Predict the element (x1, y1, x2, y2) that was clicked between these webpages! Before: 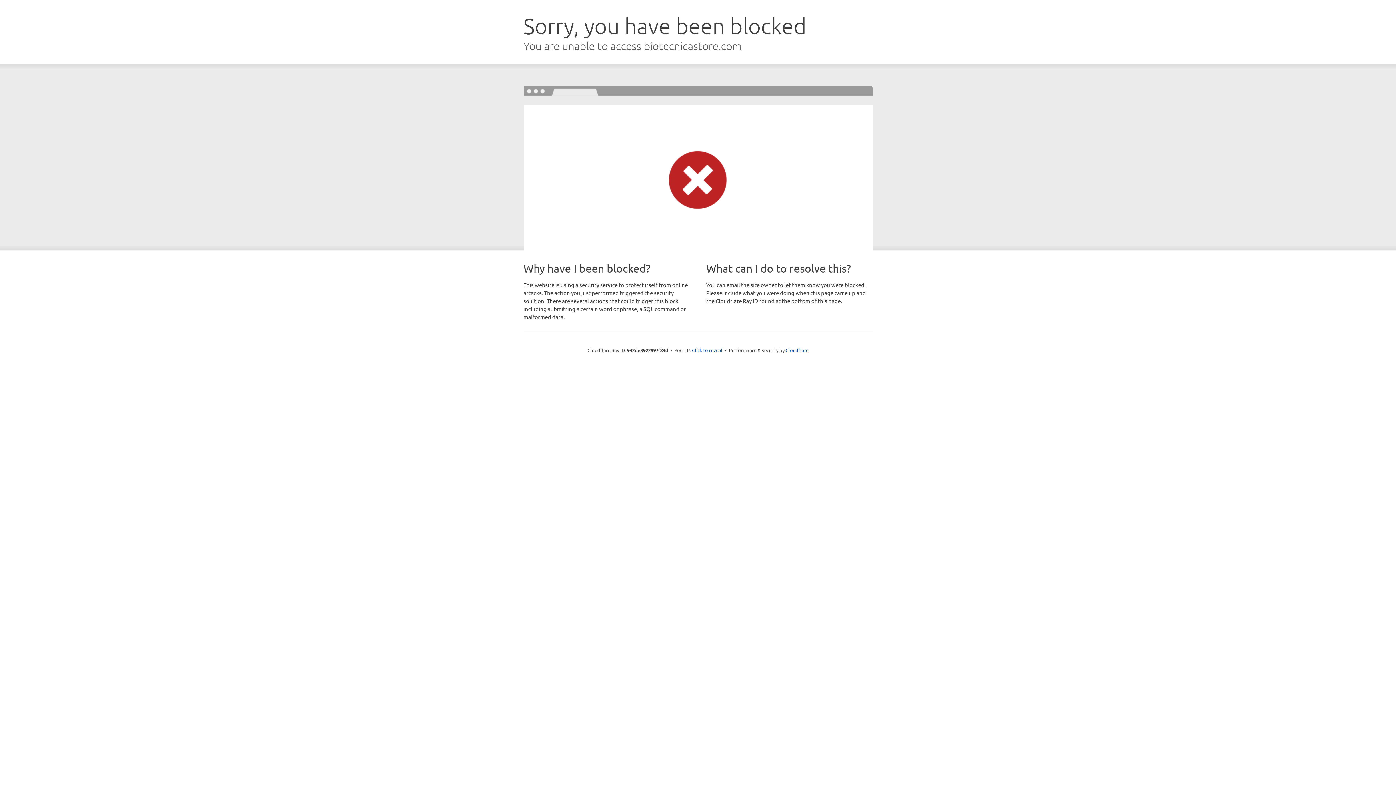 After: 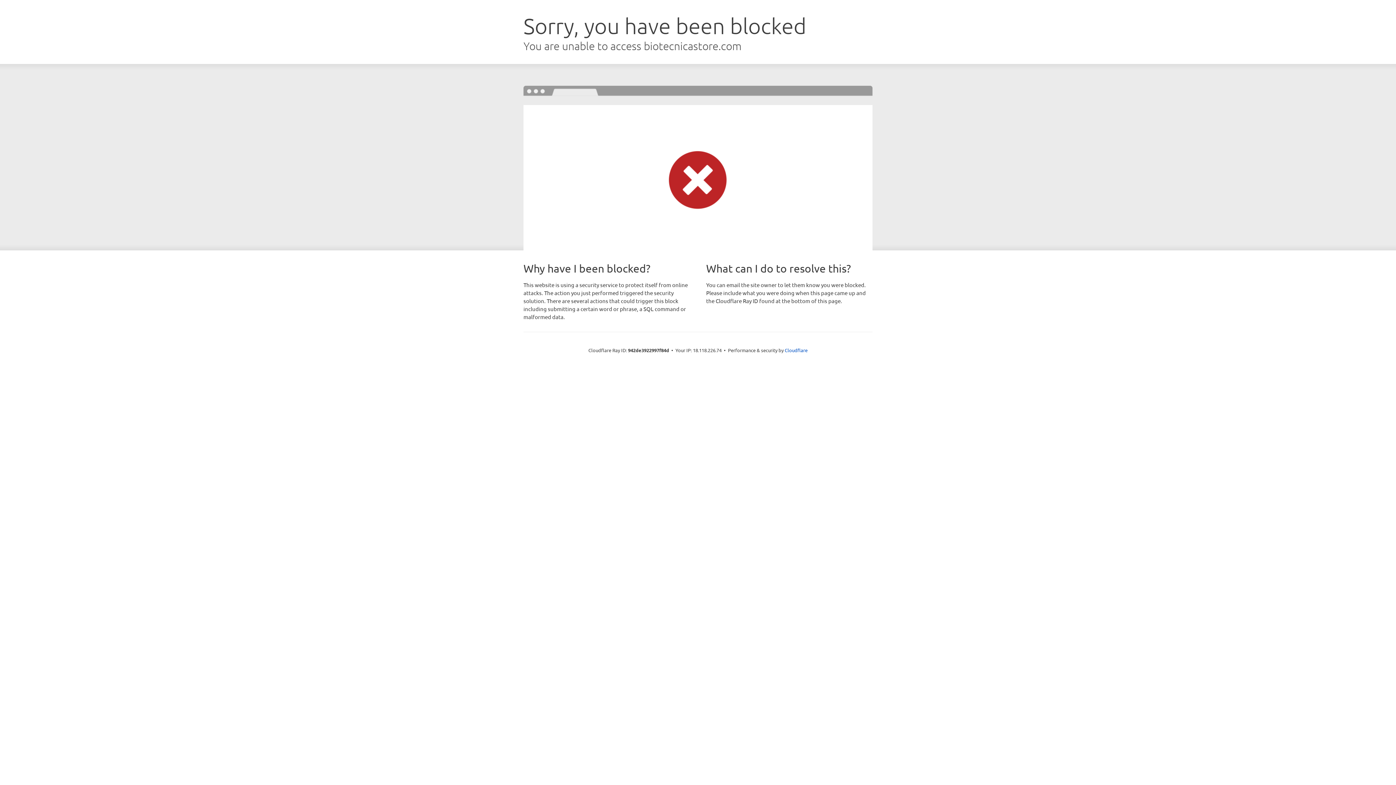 Action: label: Click to reveal bbox: (692, 346, 722, 353)